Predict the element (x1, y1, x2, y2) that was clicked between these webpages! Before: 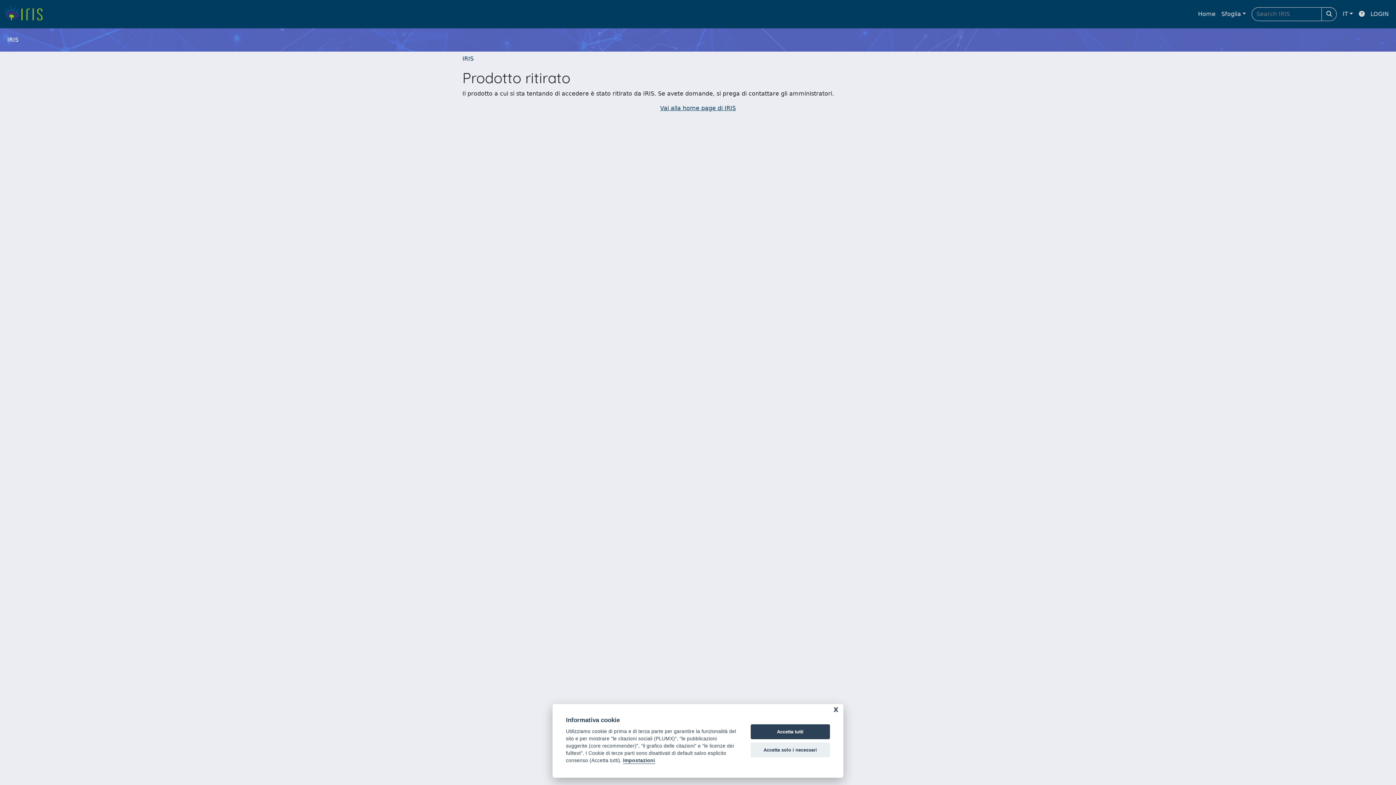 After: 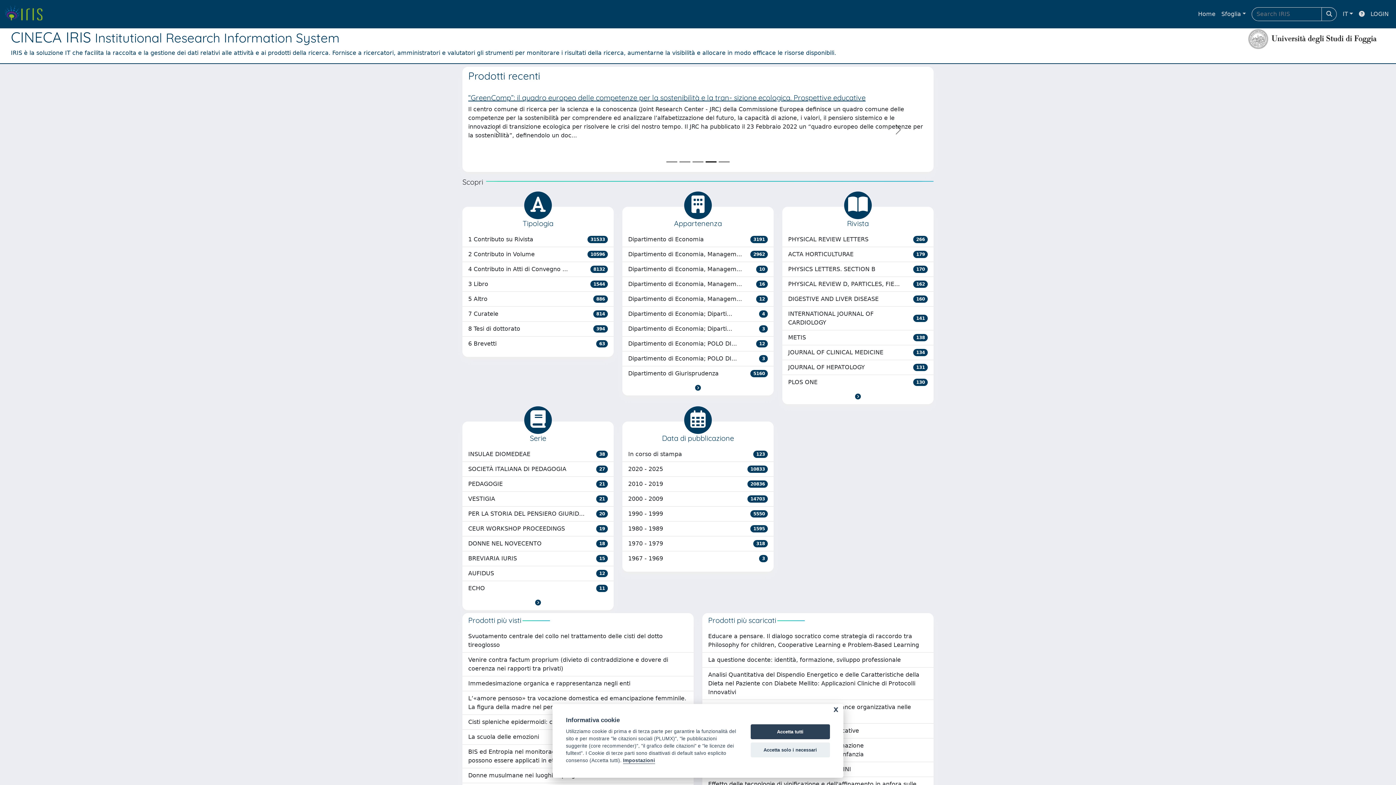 Action: label: link homepage bbox: (4, 4, 48, 24)